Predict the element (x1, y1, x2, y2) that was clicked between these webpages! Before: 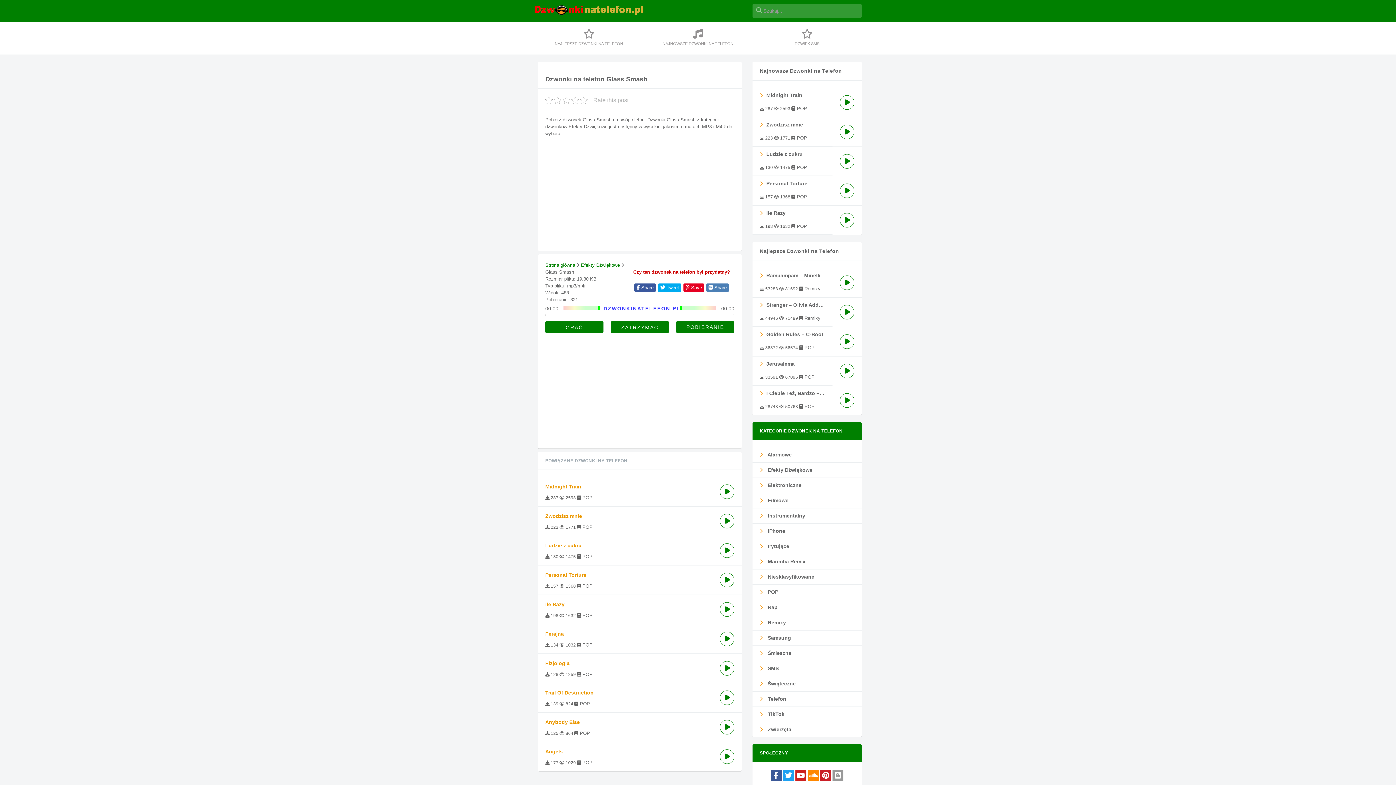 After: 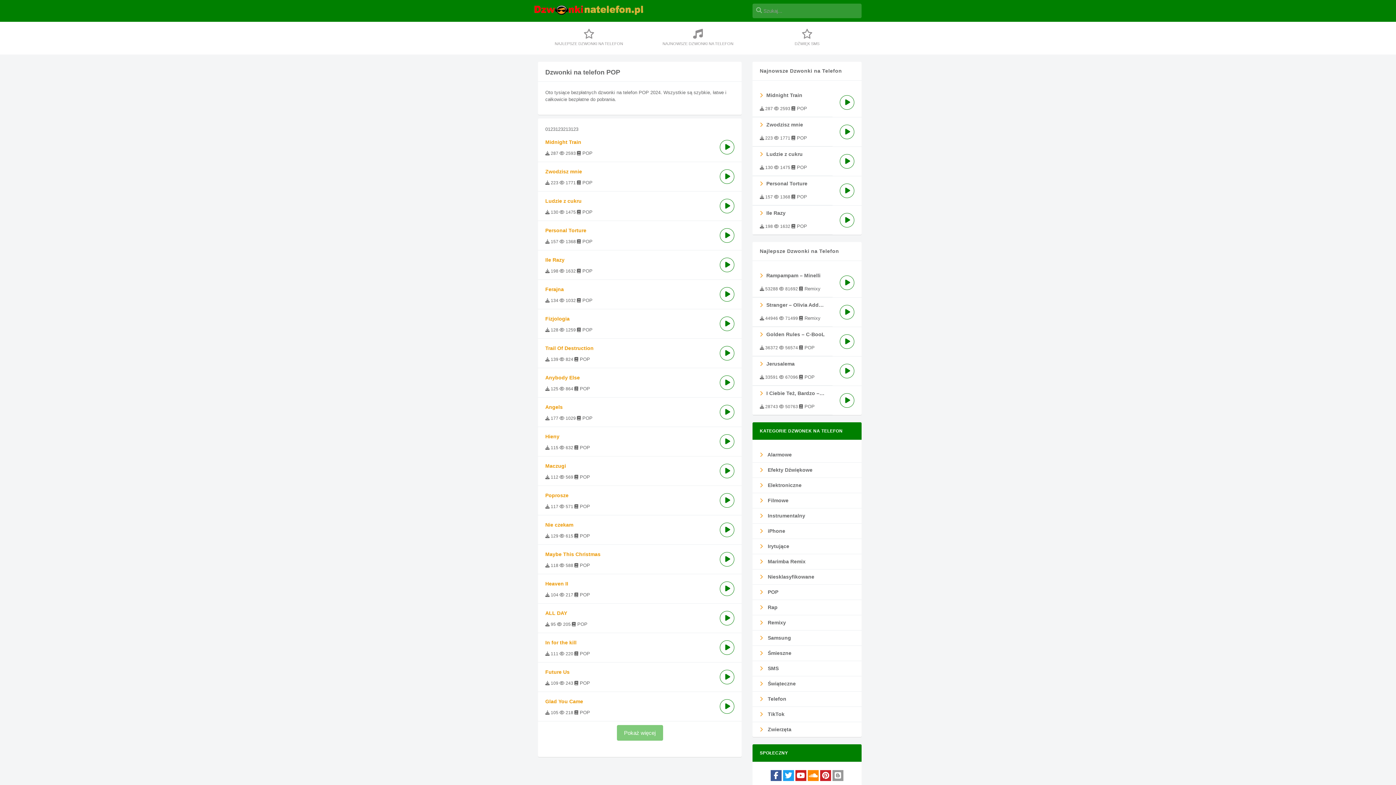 Action: bbox: (752, 585, 861, 600) label:  POP